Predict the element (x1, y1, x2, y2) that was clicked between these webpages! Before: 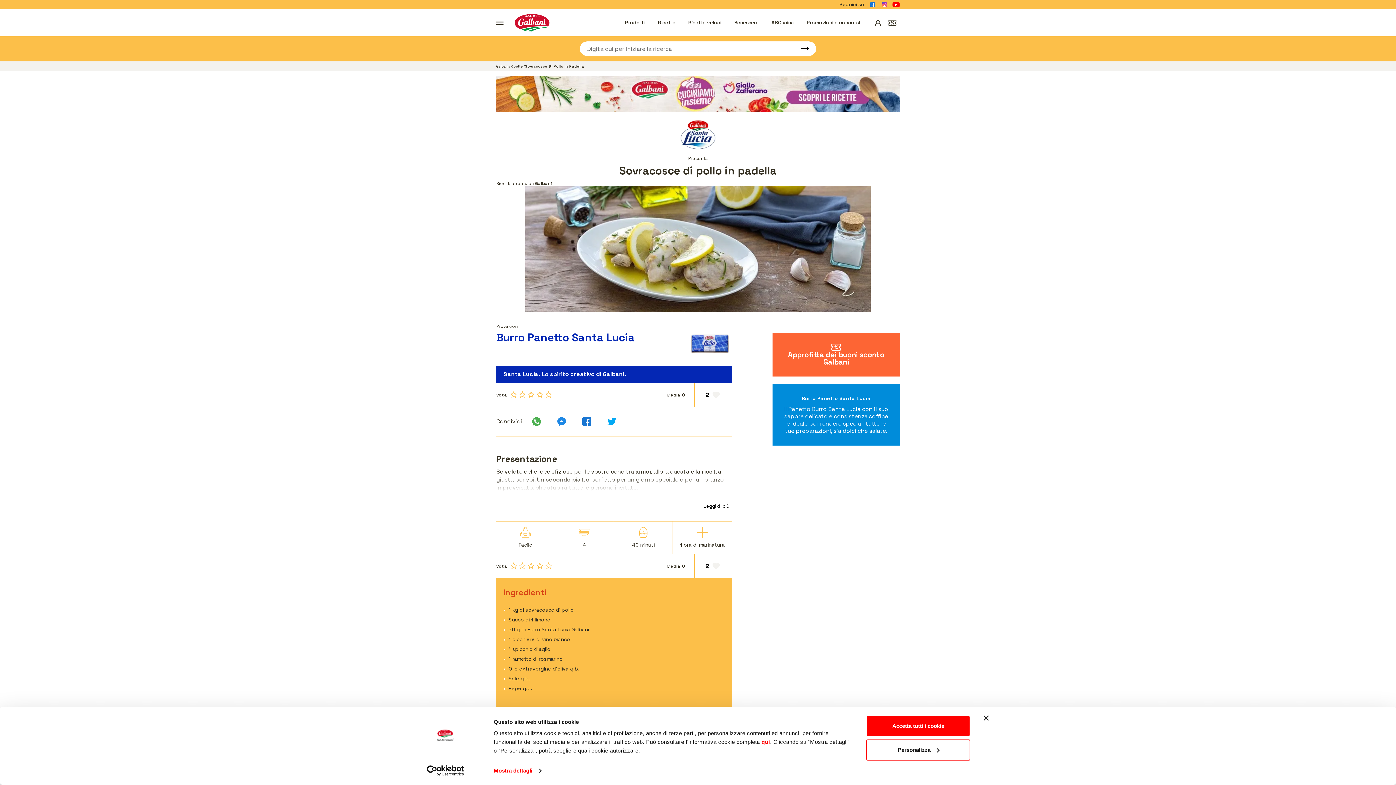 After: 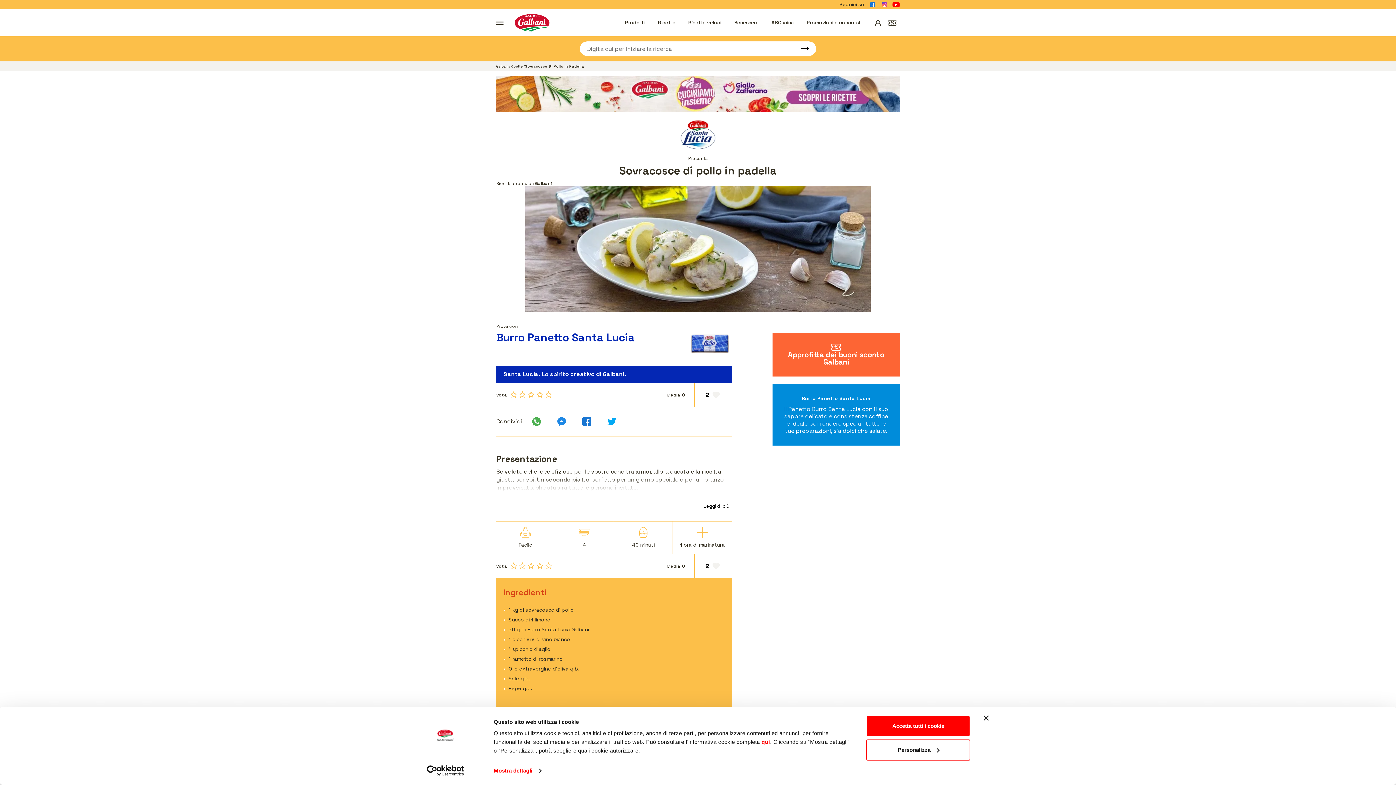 Action: bbox: (892, 2, 900, 7)